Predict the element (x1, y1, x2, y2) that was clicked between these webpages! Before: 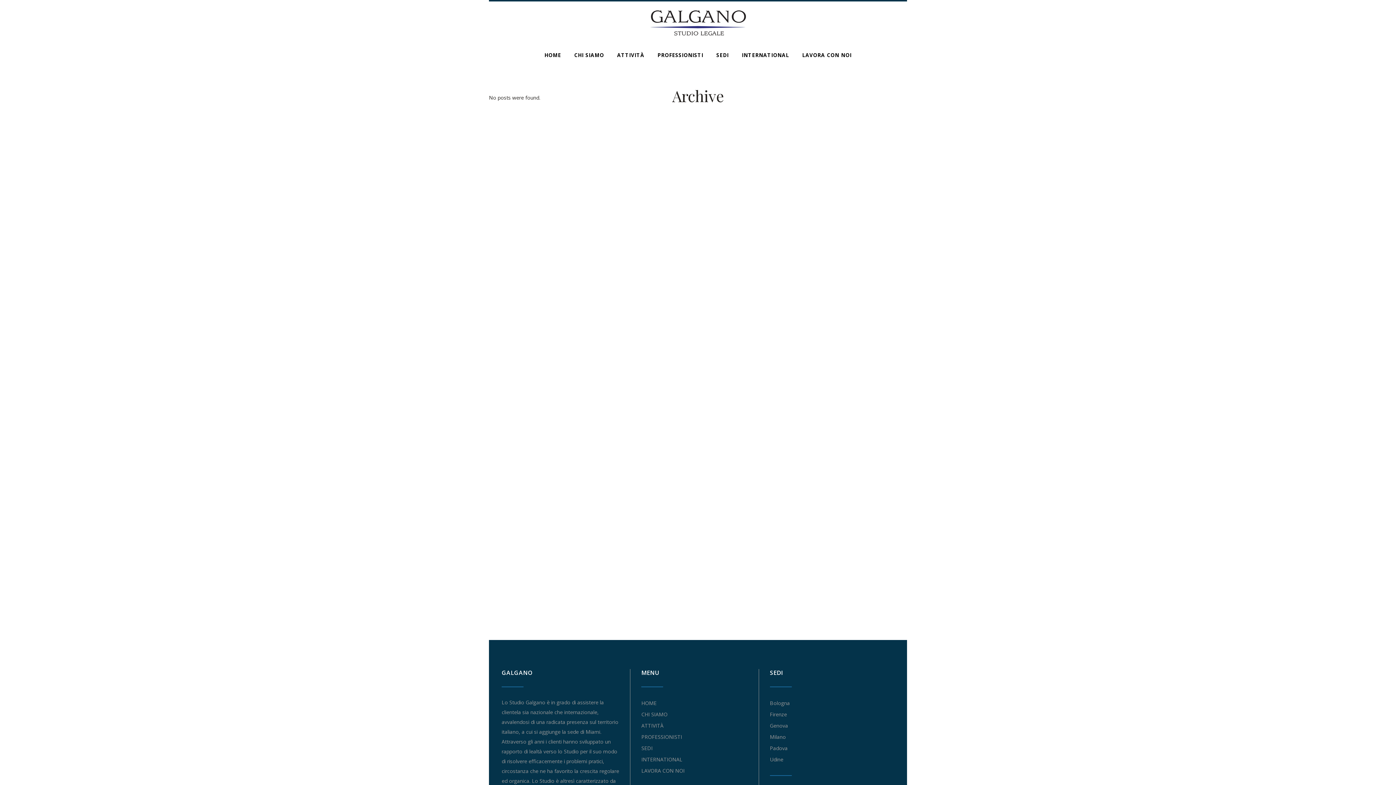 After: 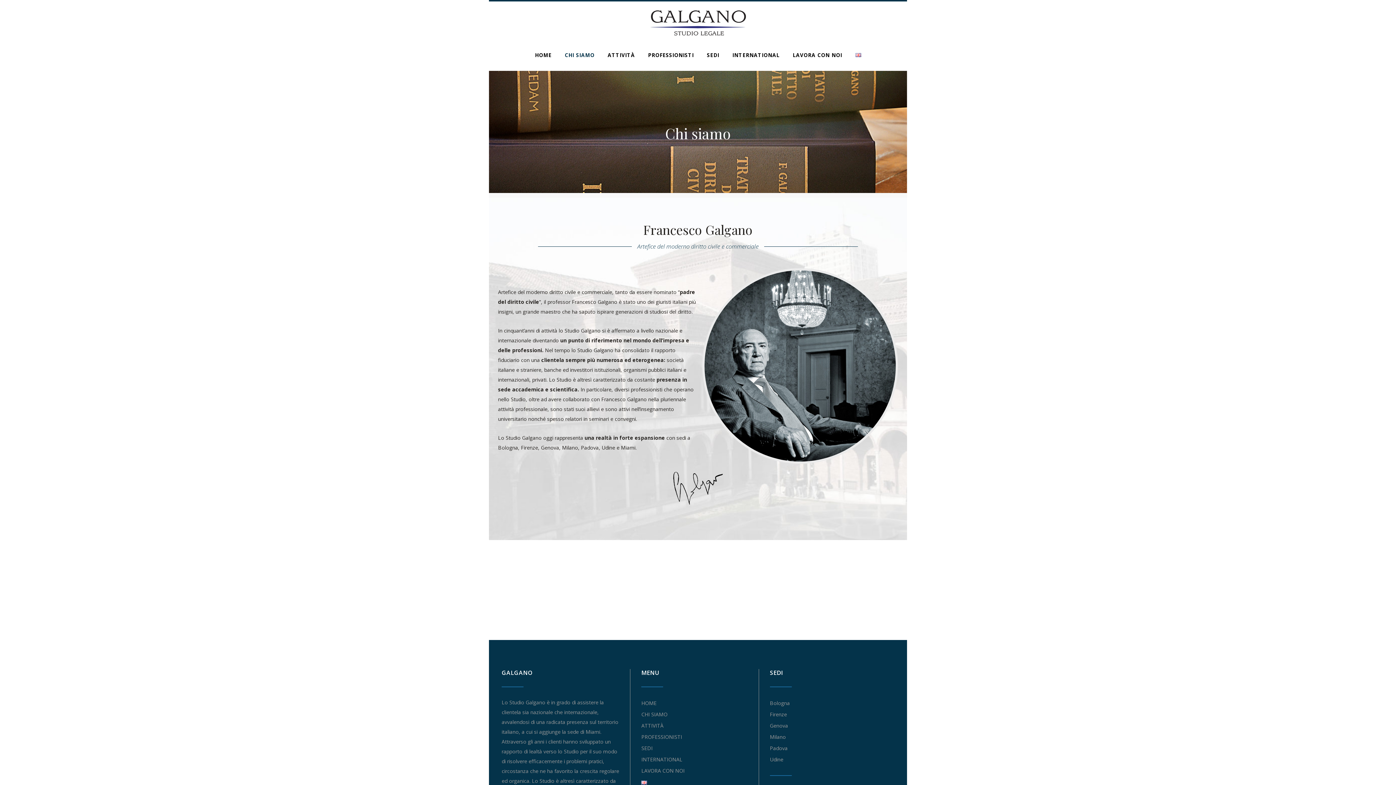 Action: label: CHI SIAMO bbox: (641, 709, 667, 720)